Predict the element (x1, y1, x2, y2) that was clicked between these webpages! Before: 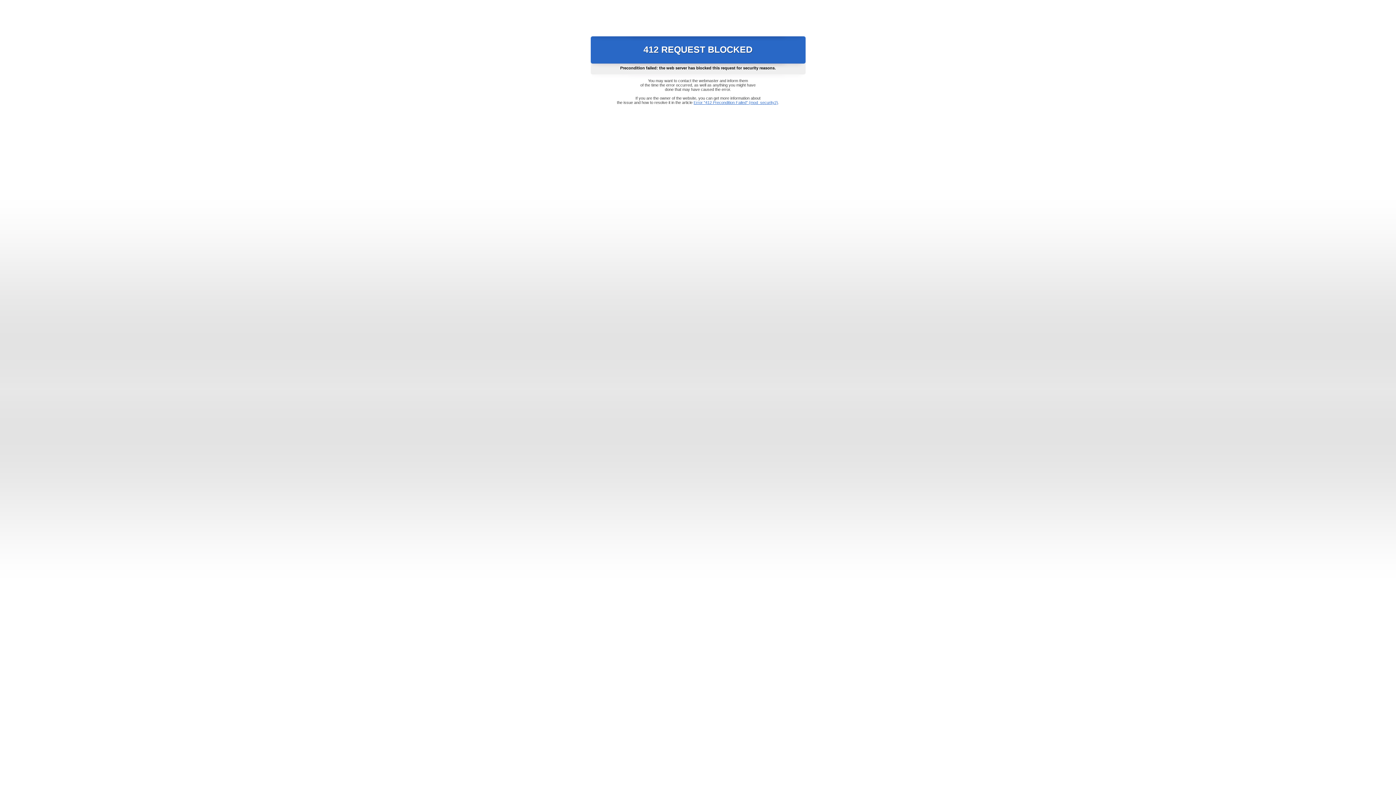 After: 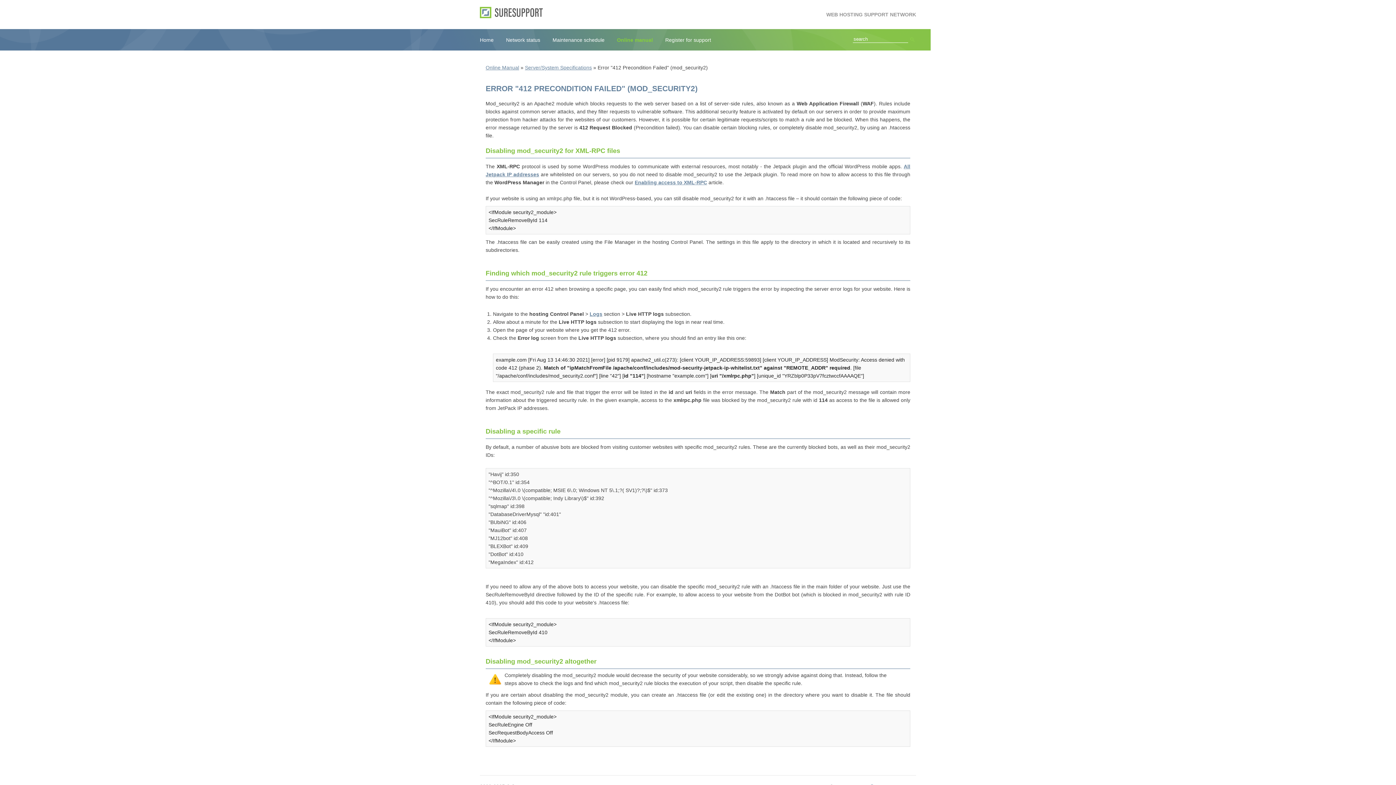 Action: bbox: (693, 100, 778, 104) label: Error "412 Precondition Failed" (mod_security2)